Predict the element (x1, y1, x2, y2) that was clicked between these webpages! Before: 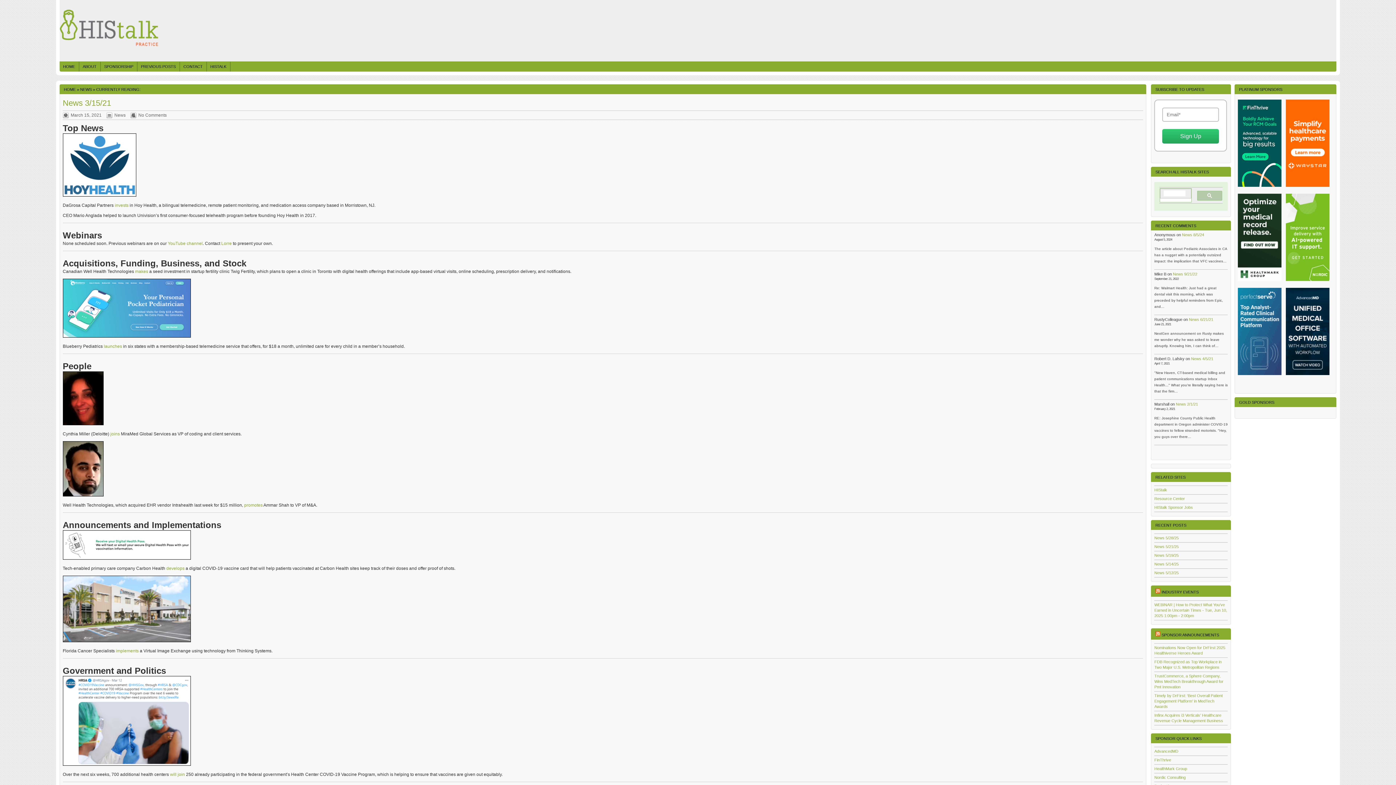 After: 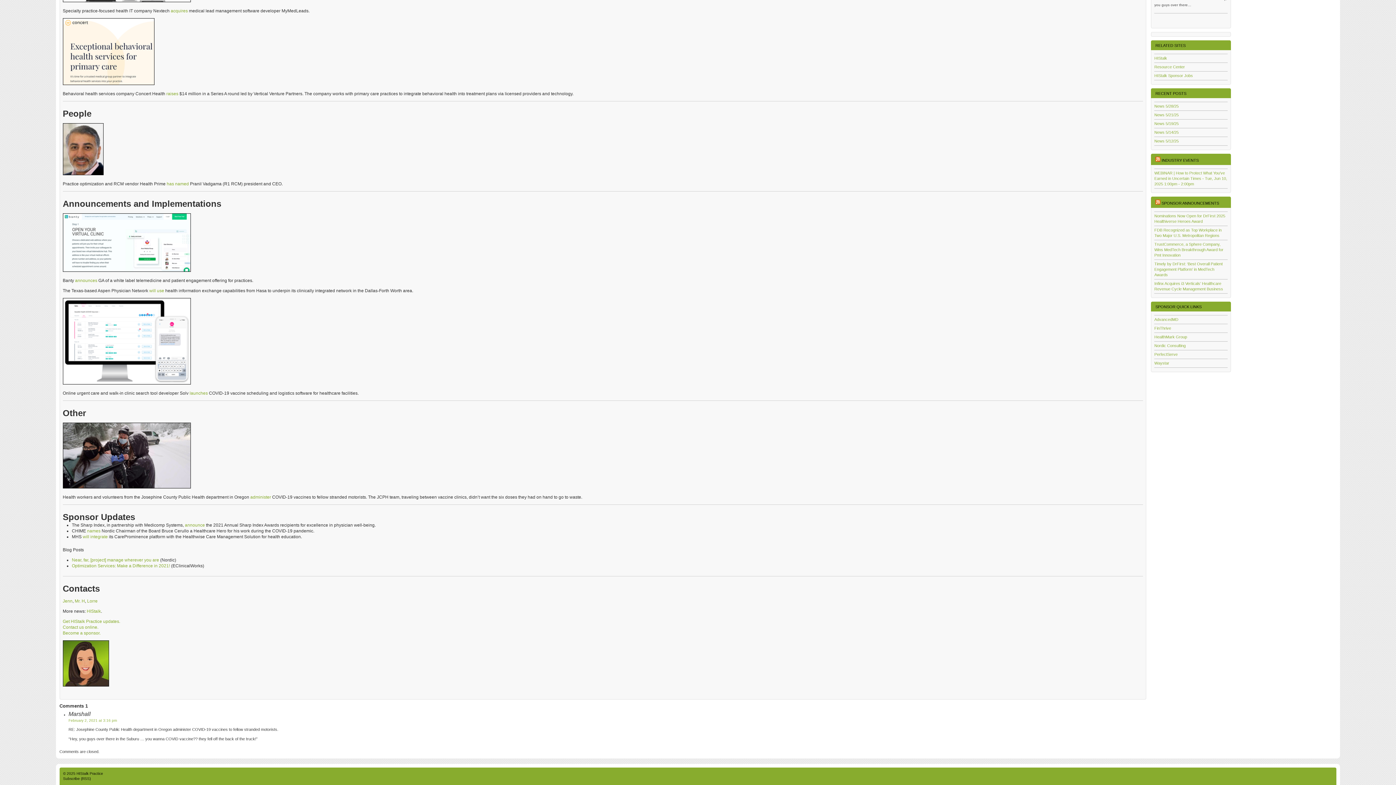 Action: label: News 2/1/21 bbox: (1176, 402, 1198, 406)